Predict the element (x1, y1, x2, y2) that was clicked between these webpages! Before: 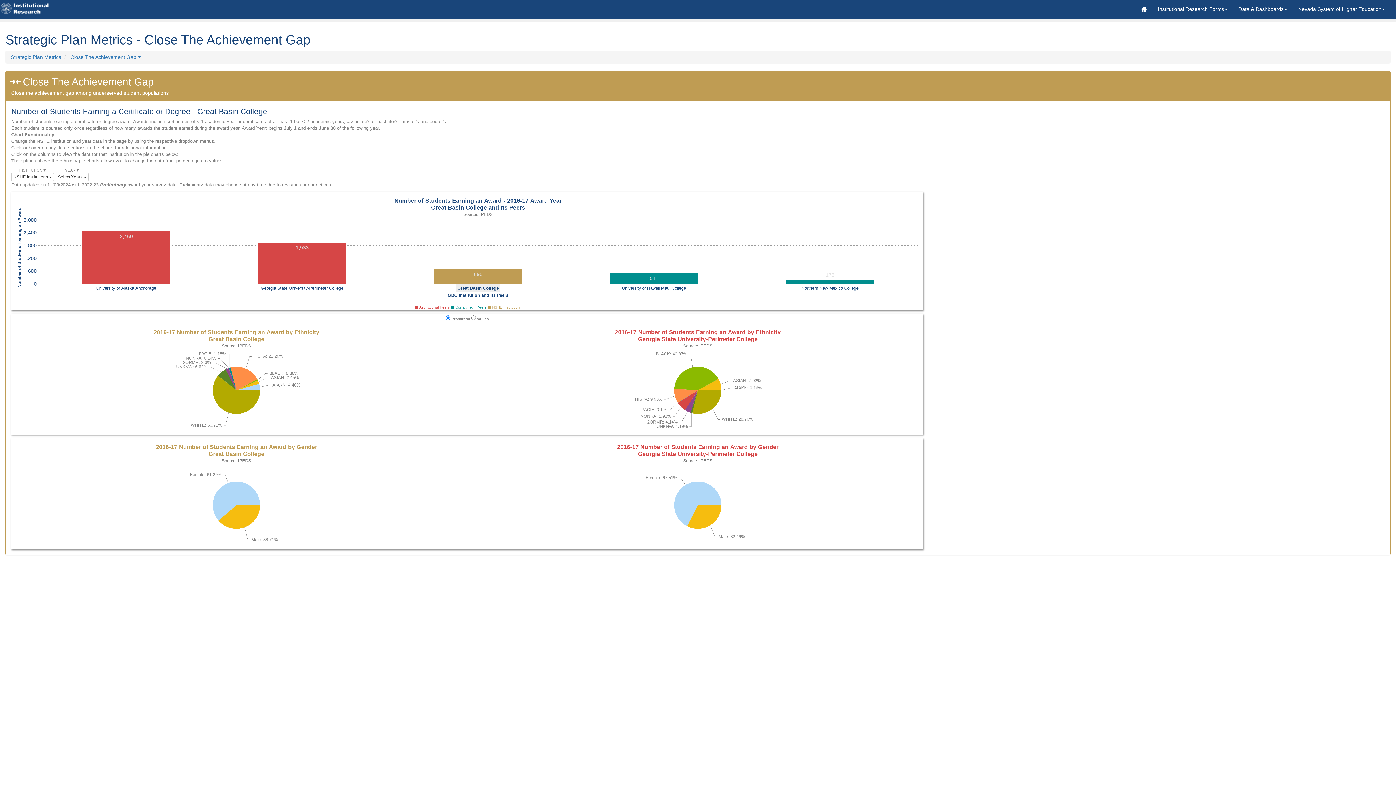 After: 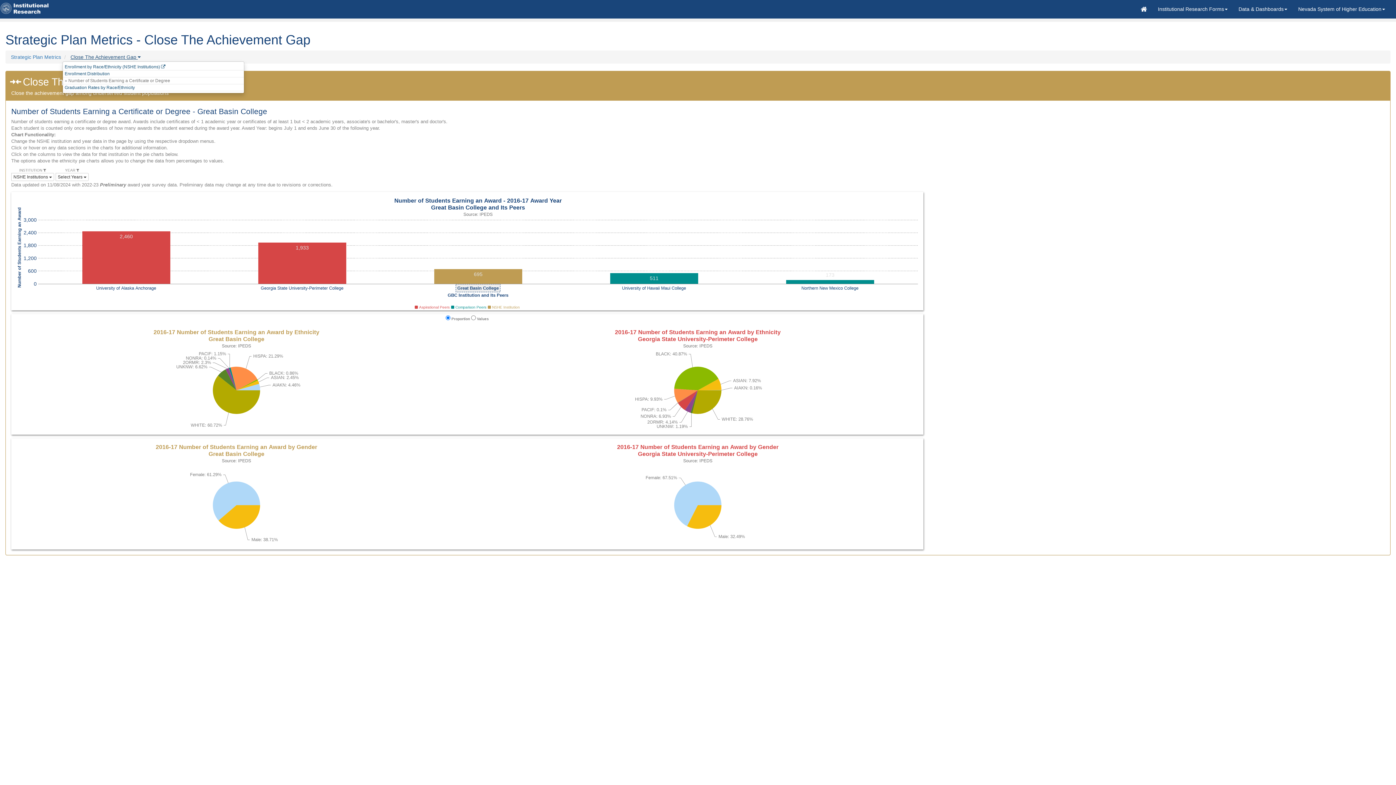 Action: label: Close The Achievement Gap  bbox: (70, 54, 140, 60)